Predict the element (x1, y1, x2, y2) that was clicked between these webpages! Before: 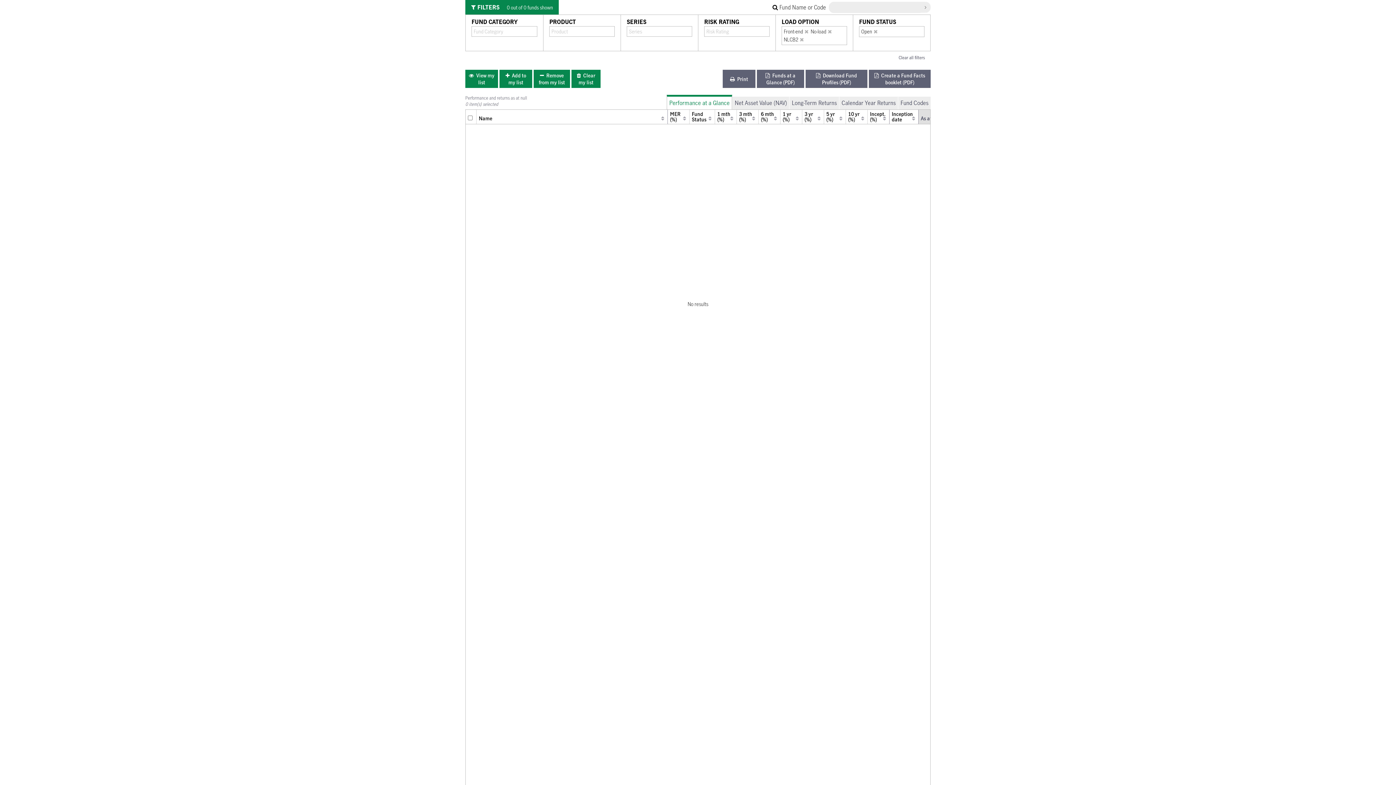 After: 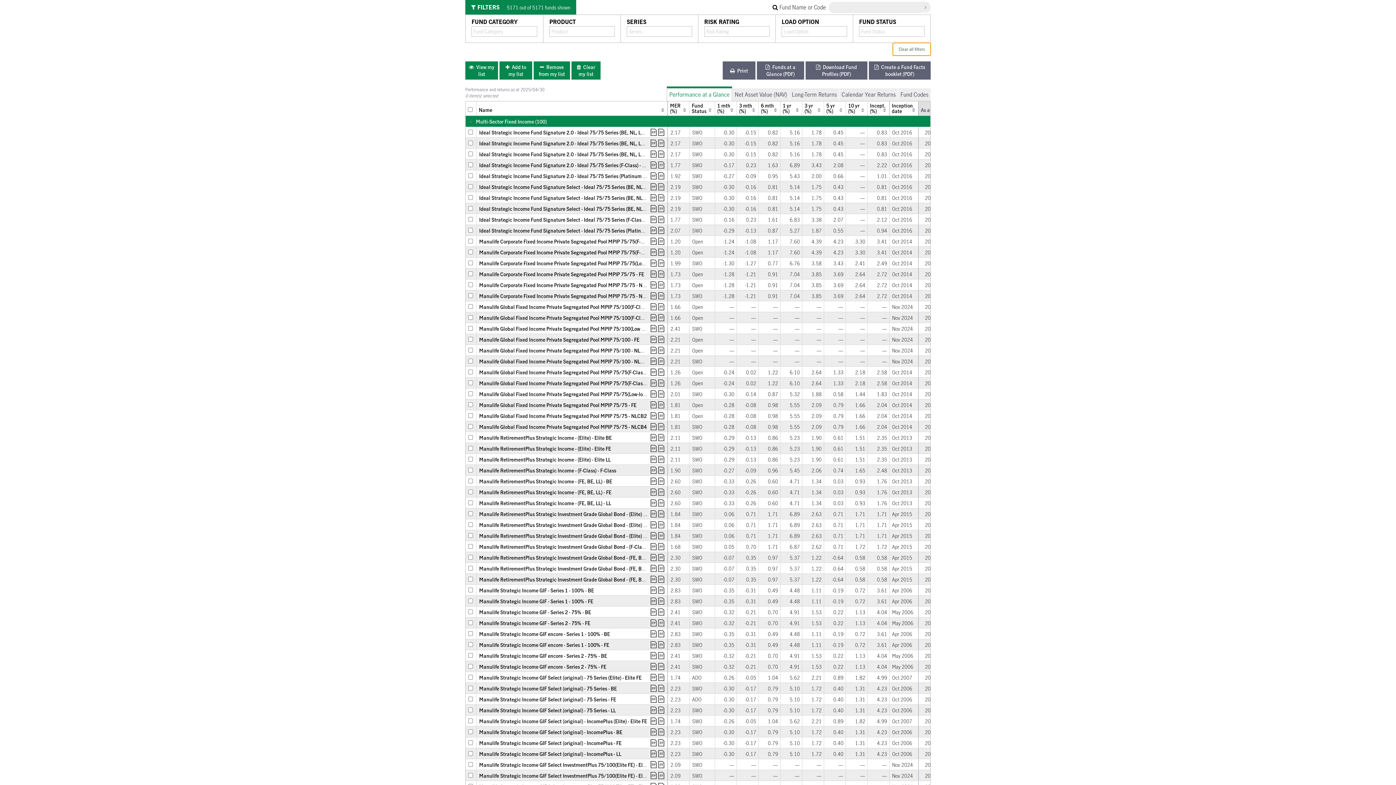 Action: label: Clear all filters bbox: (893, 51, 930, 64)